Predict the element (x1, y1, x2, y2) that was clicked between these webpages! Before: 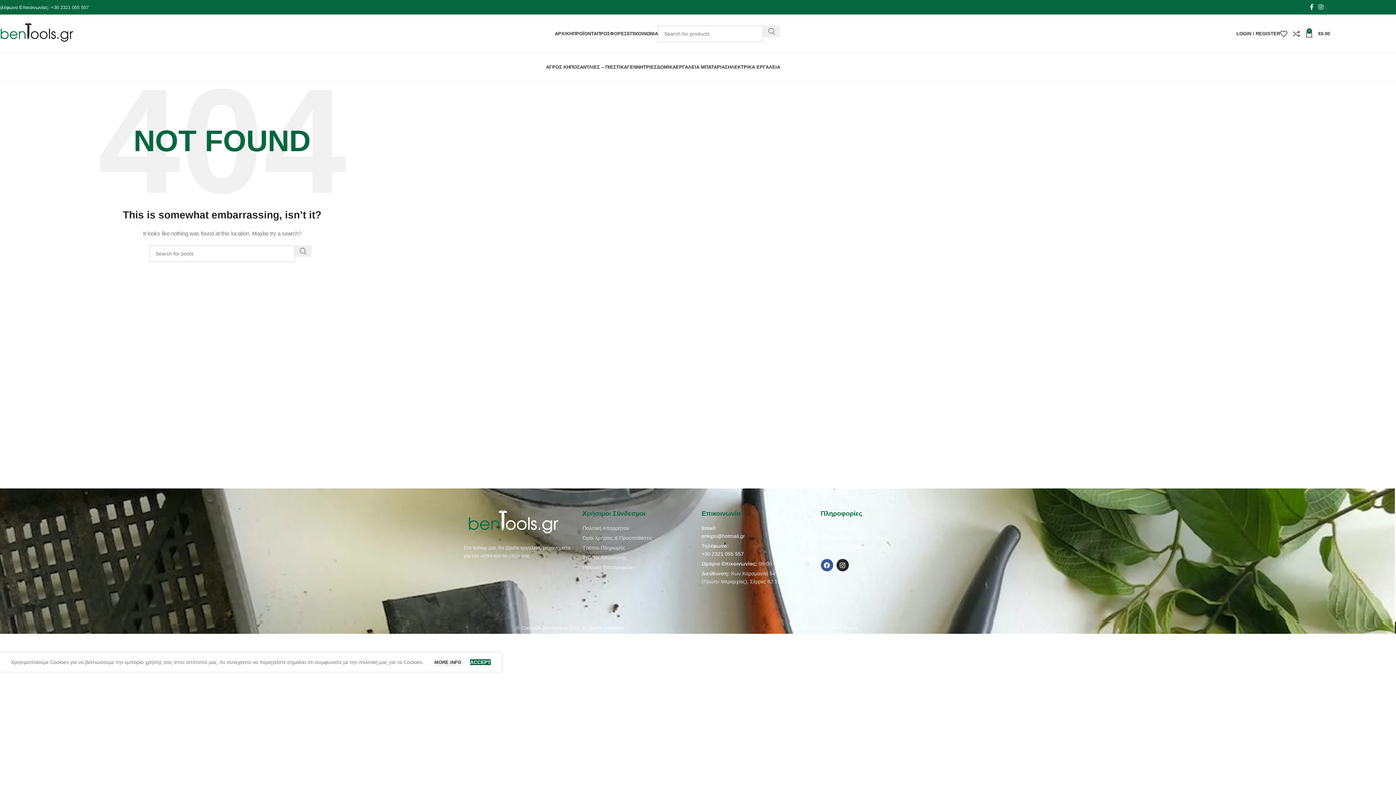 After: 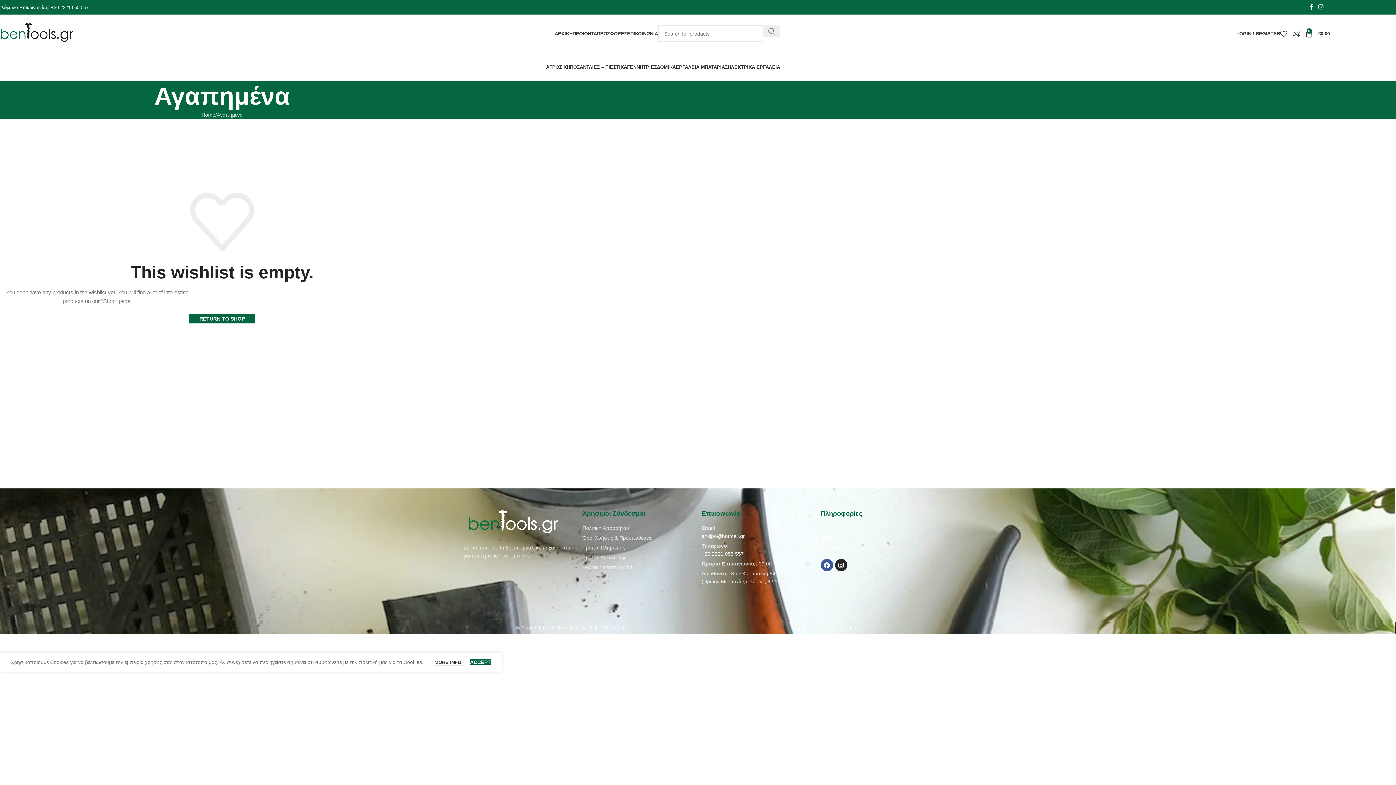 Action: bbox: (1280, 26, 1293, 40) label: 0